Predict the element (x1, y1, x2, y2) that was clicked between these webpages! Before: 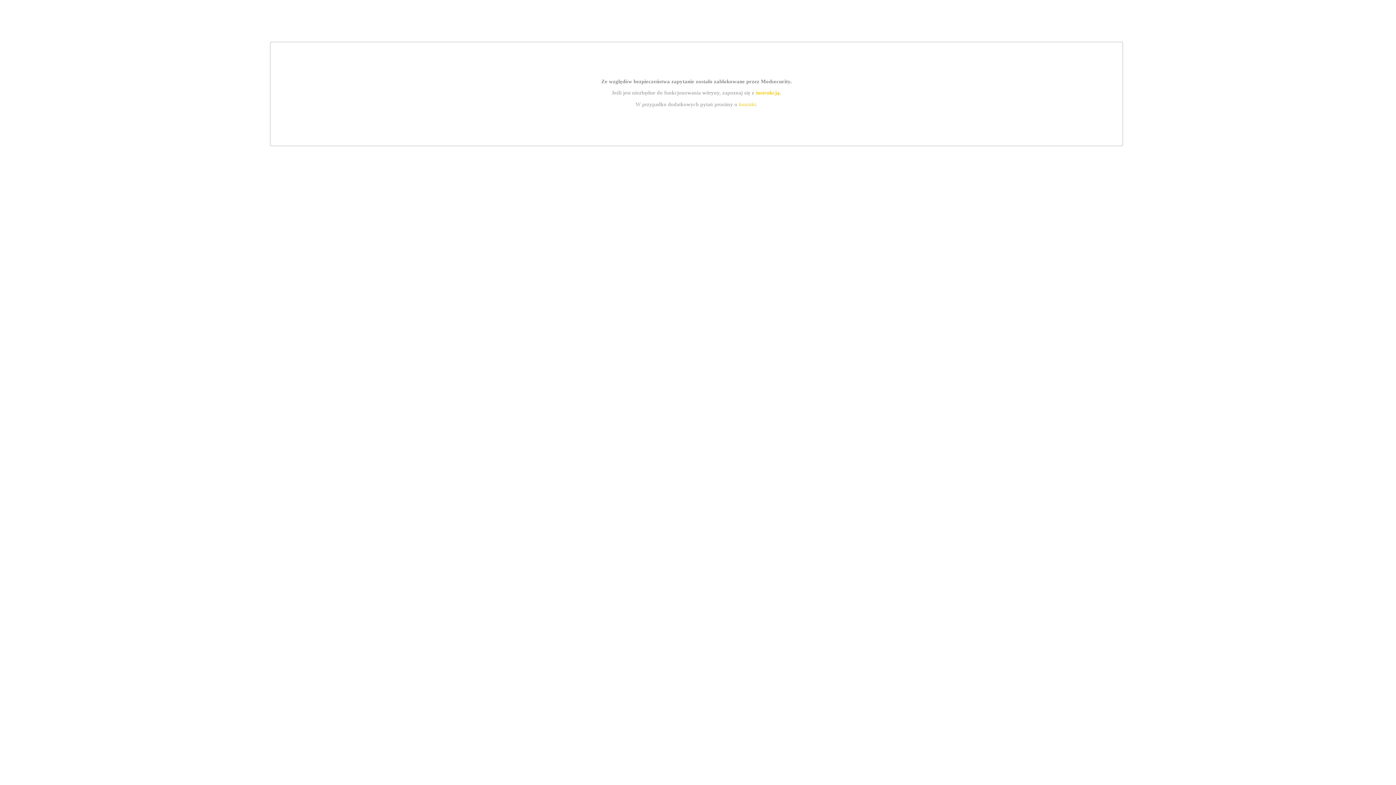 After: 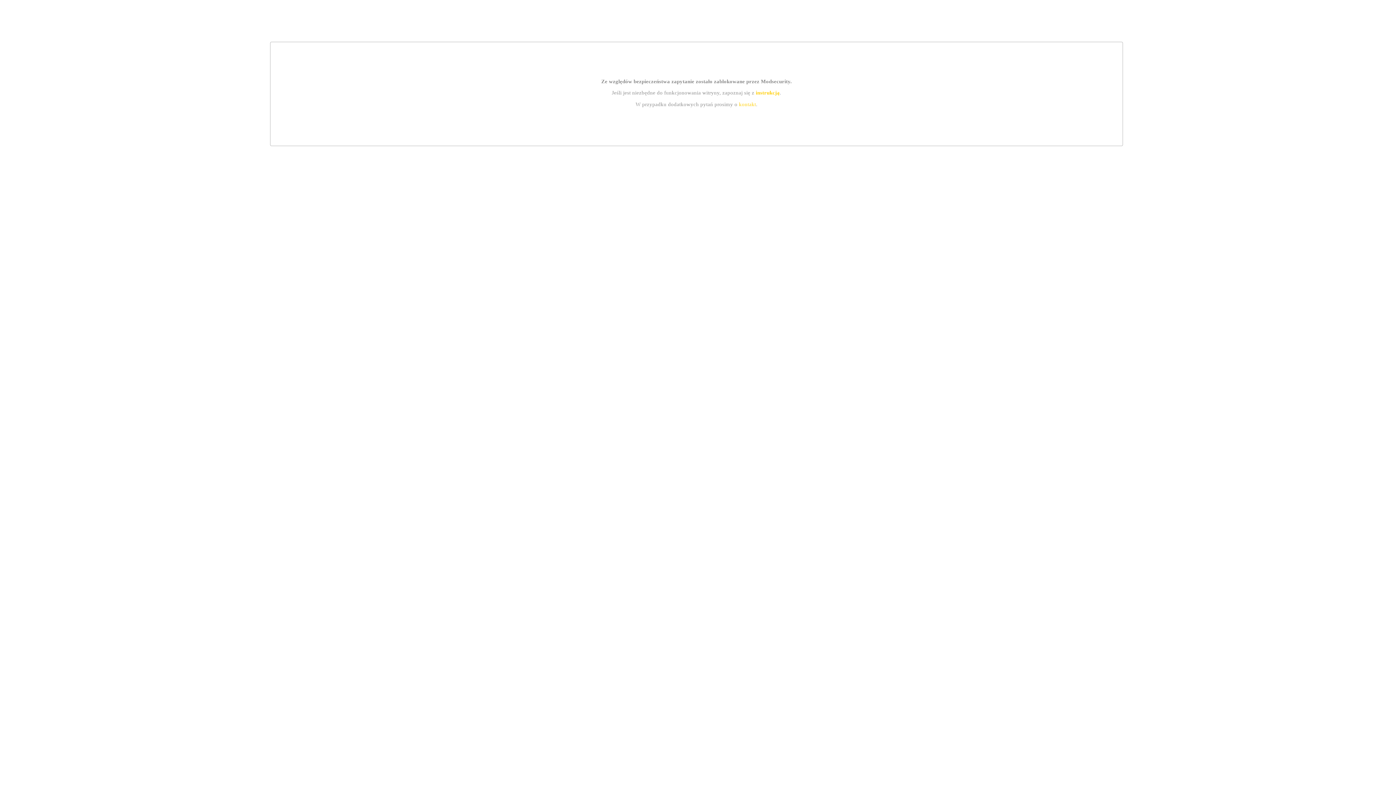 Action: label: kontakt bbox: (739, 101, 756, 107)